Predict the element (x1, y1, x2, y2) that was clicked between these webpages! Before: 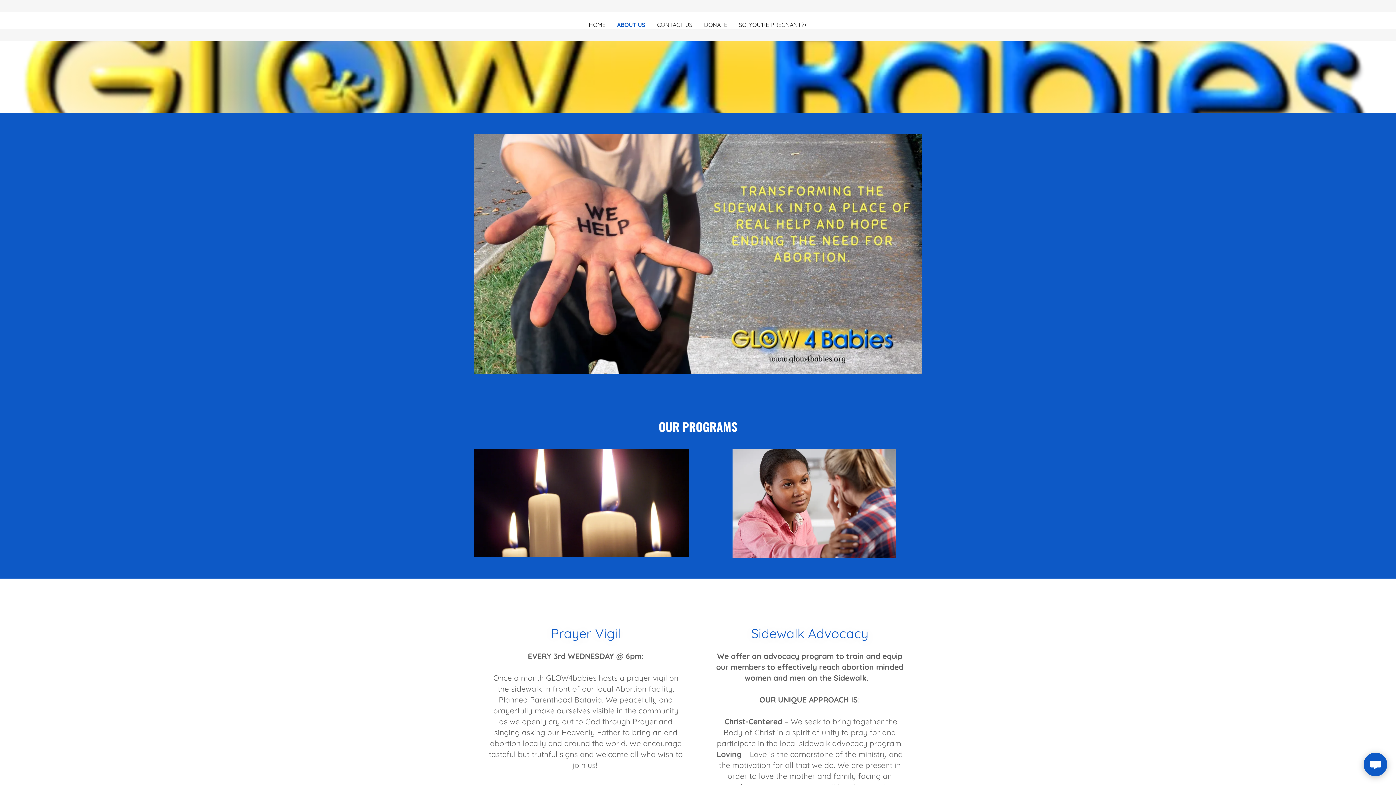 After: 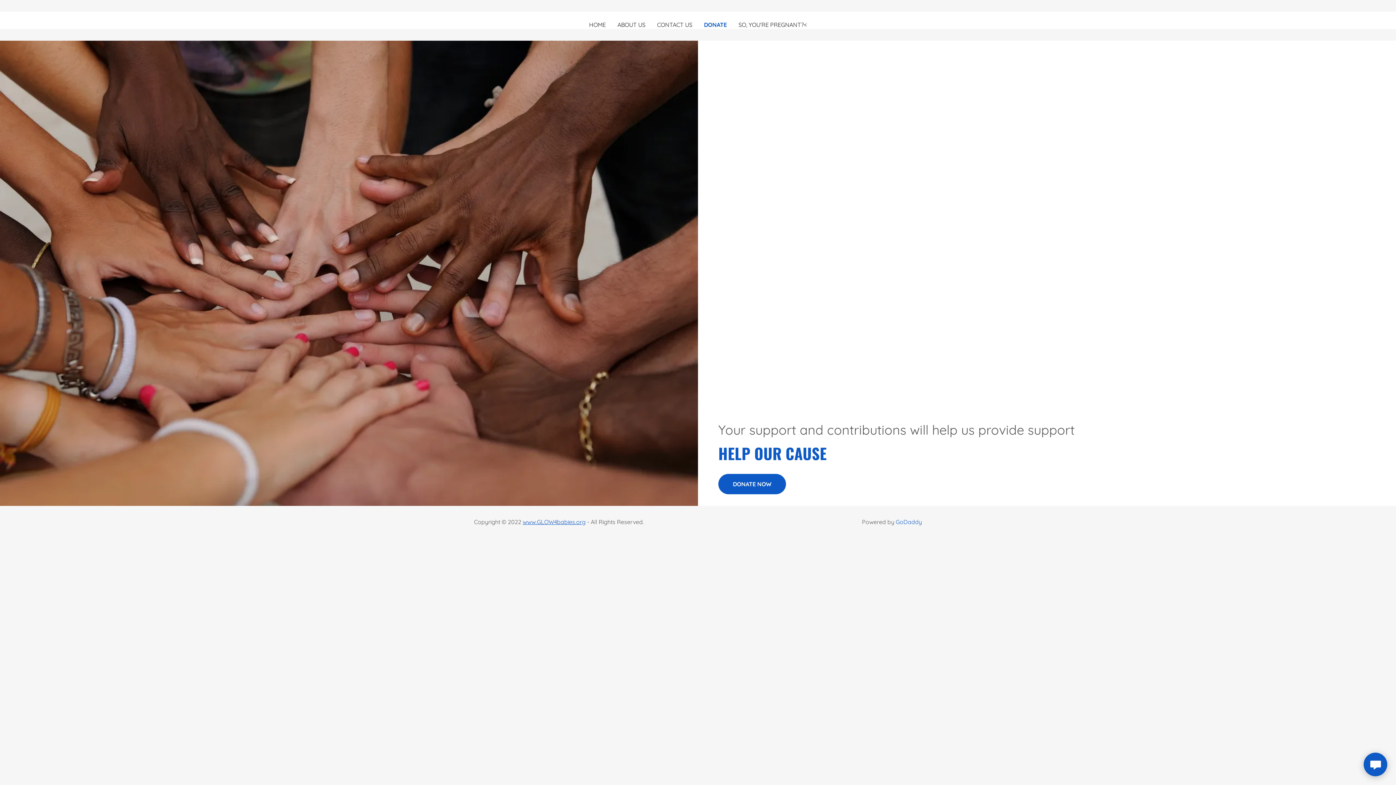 Action: bbox: (702, 18, 729, 31) label: DONATE